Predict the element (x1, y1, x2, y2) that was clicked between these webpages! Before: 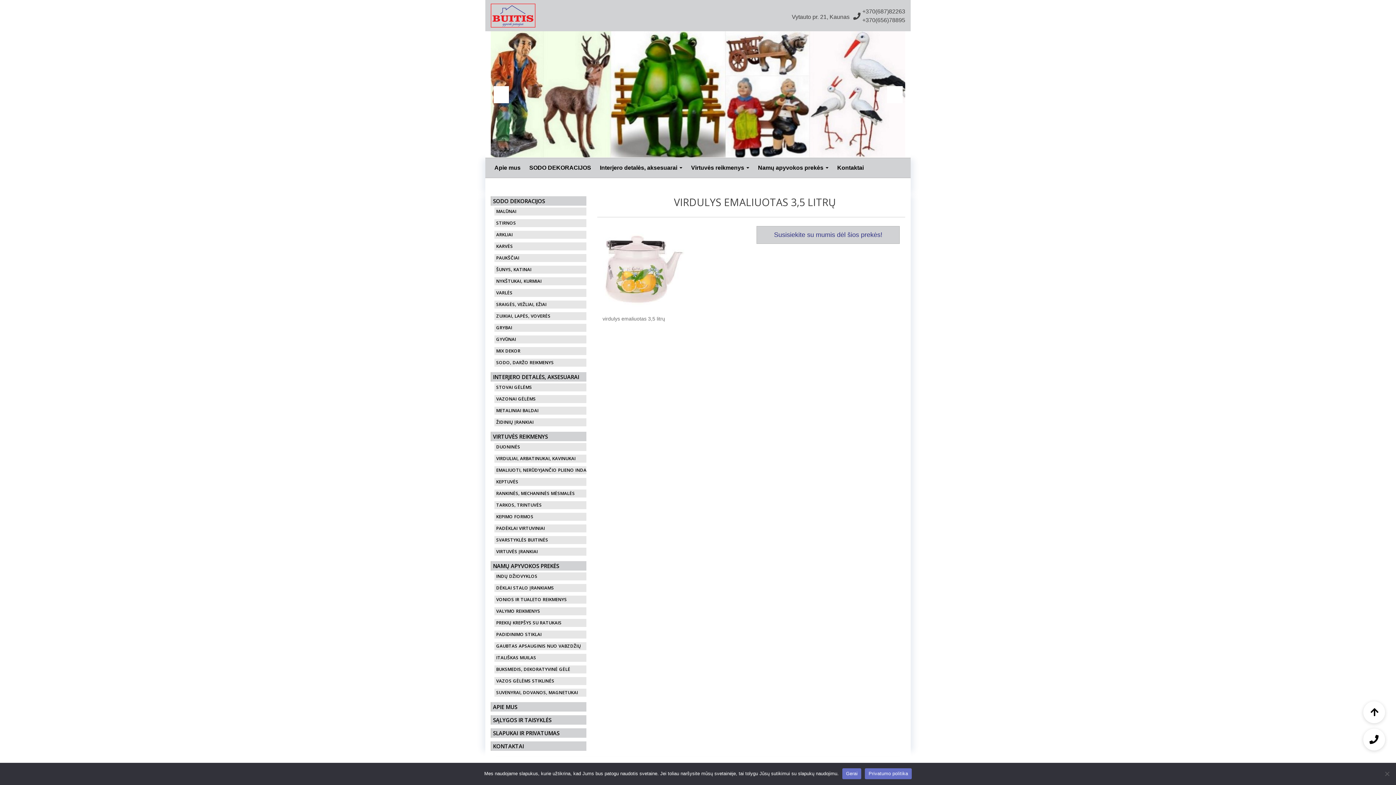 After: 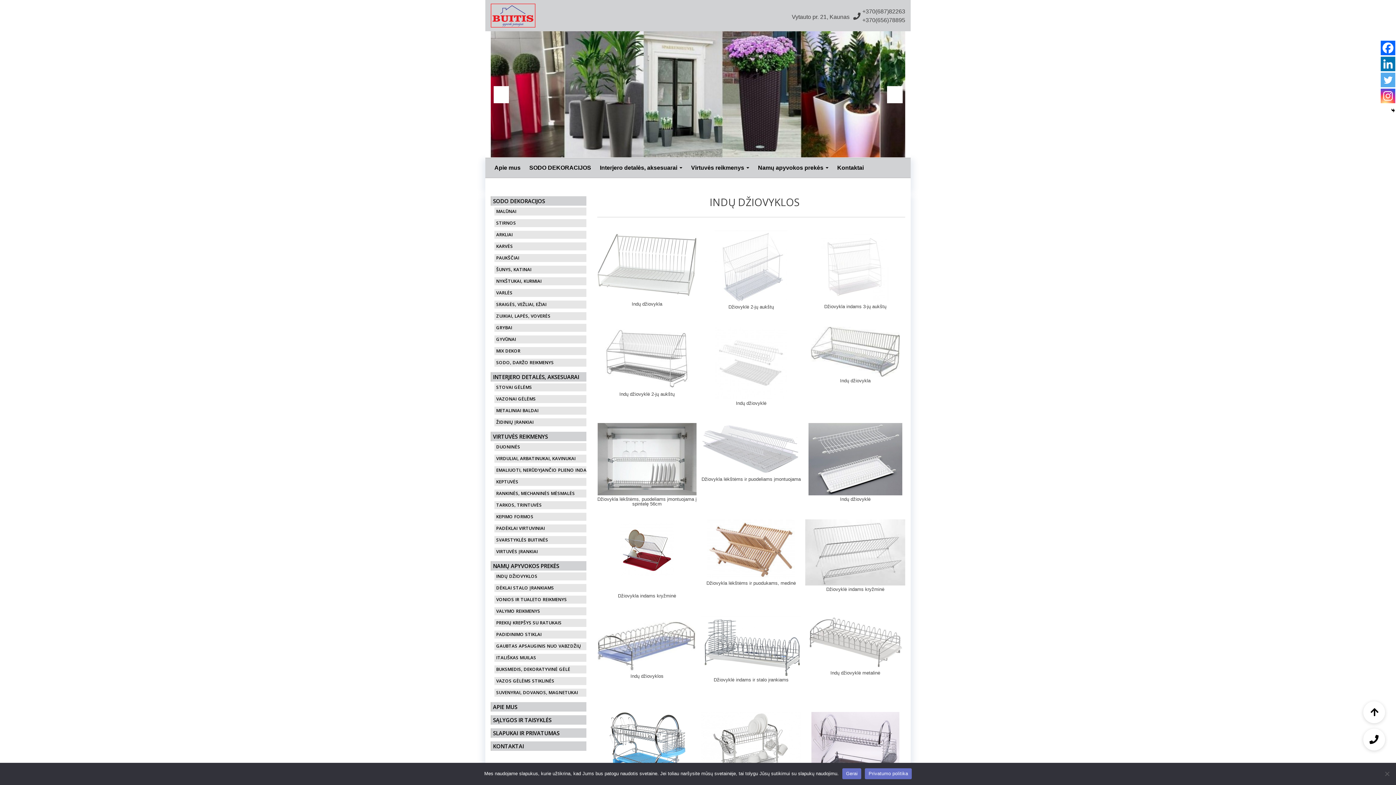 Action: bbox: (494, 572, 590, 580) label: INDŲ DŽIOVYKLOS